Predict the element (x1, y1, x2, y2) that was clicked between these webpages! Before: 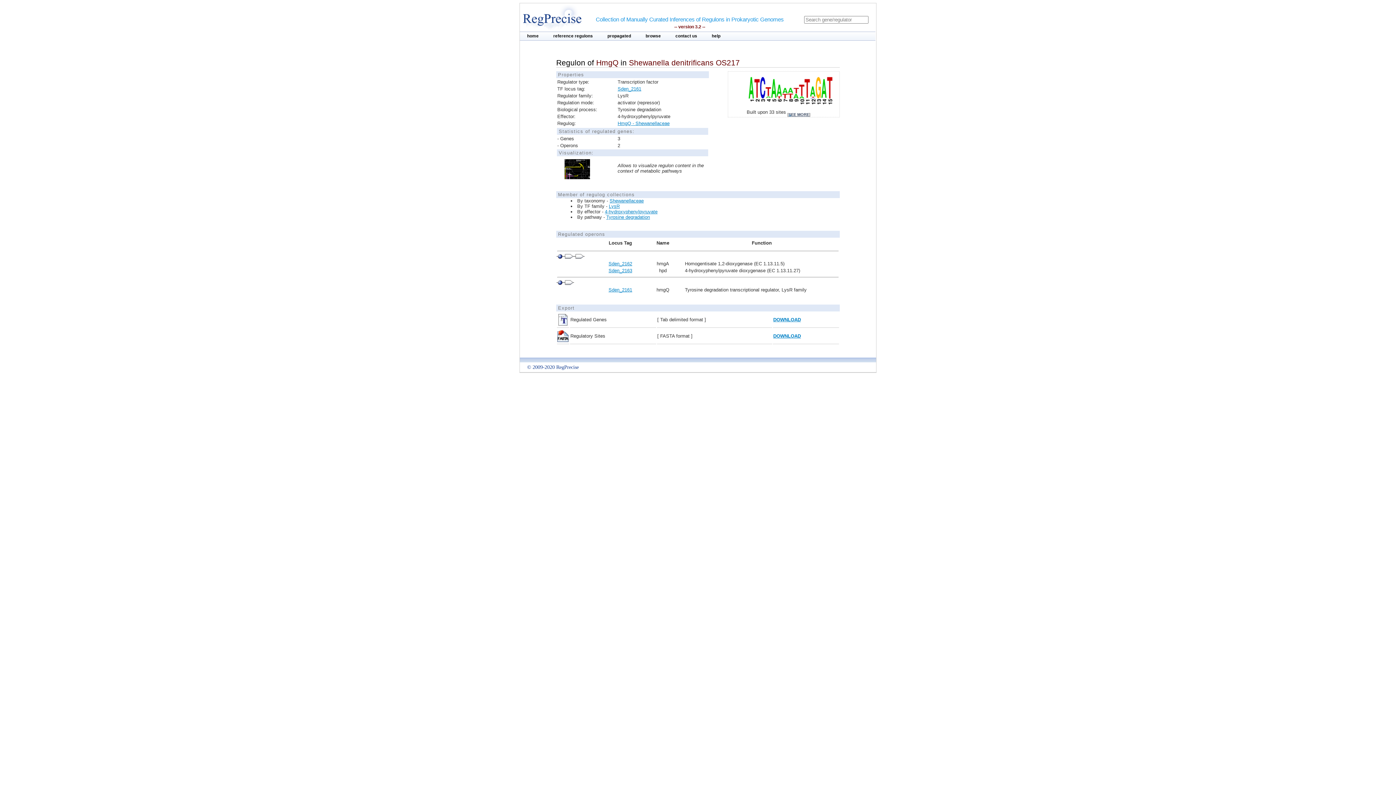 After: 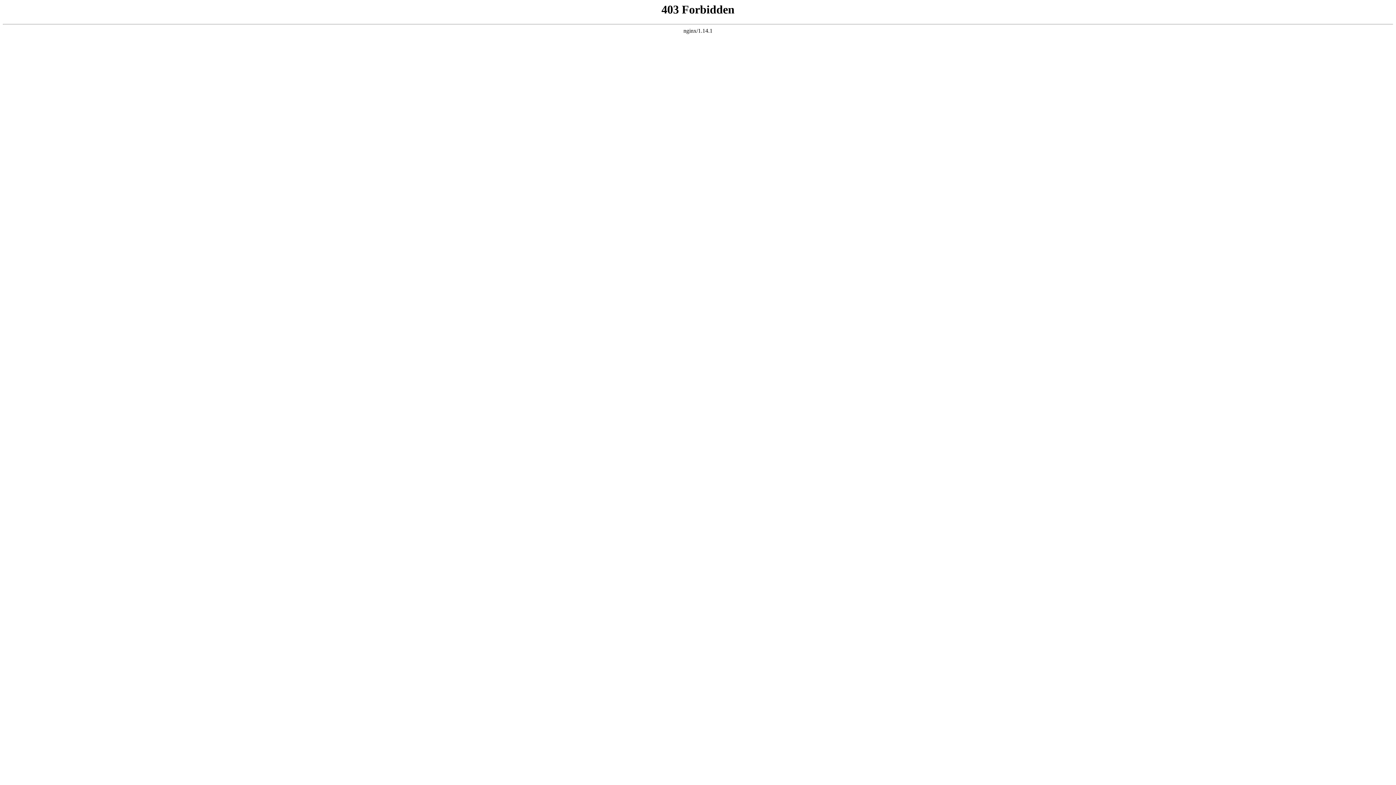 Action: label: Sden_2161 bbox: (608, 287, 632, 292)